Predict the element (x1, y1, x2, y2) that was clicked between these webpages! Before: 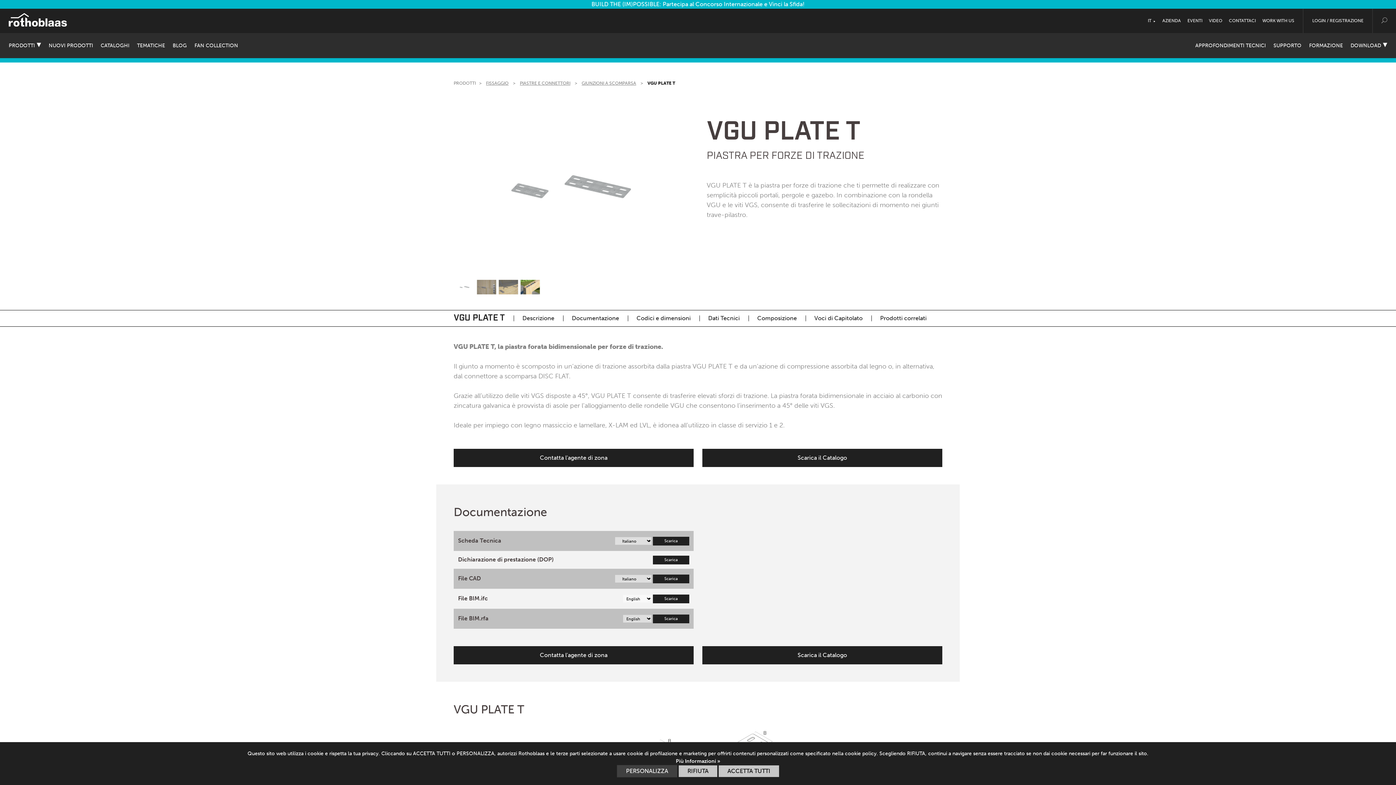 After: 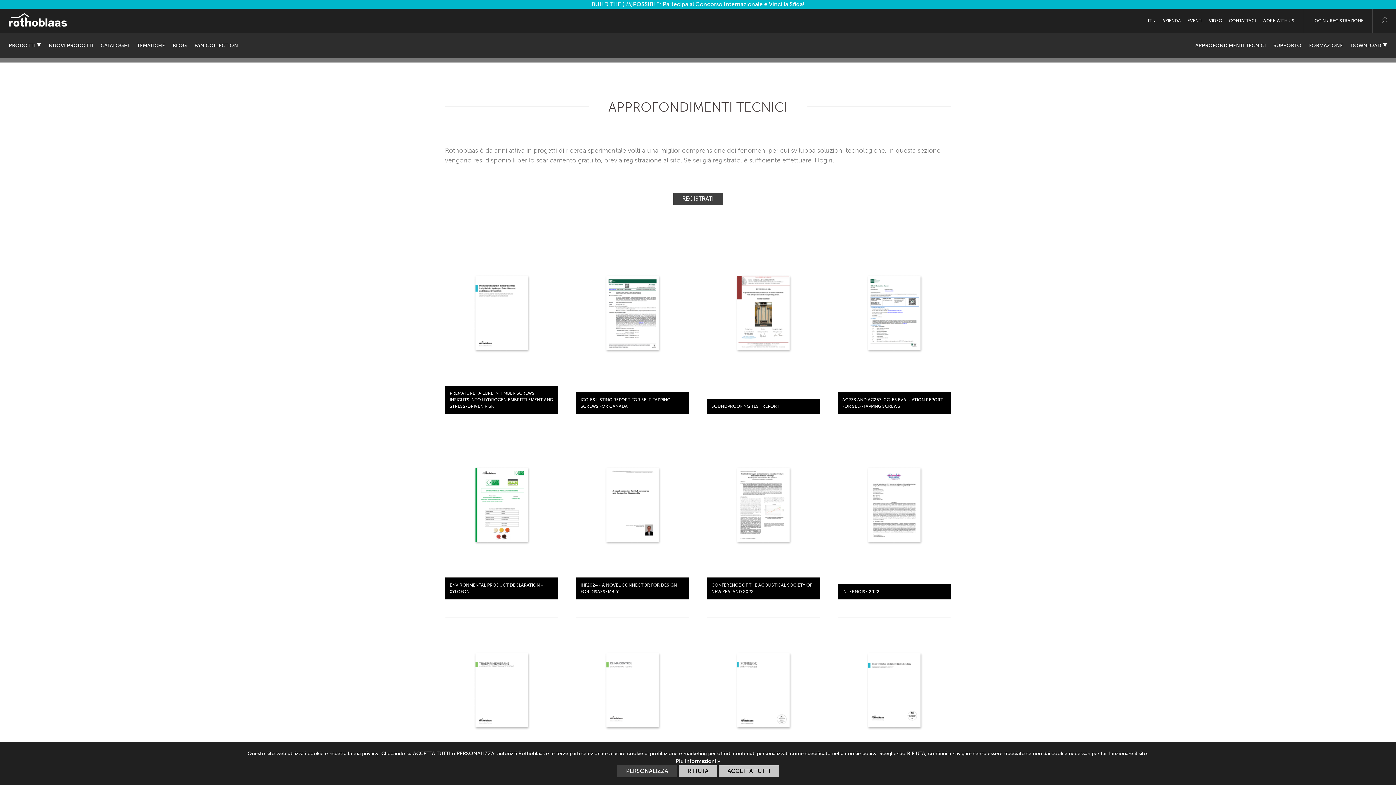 Action: bbox: (1195, 42, 1266, 48) label: APPROFONDIMENTI TECNICI